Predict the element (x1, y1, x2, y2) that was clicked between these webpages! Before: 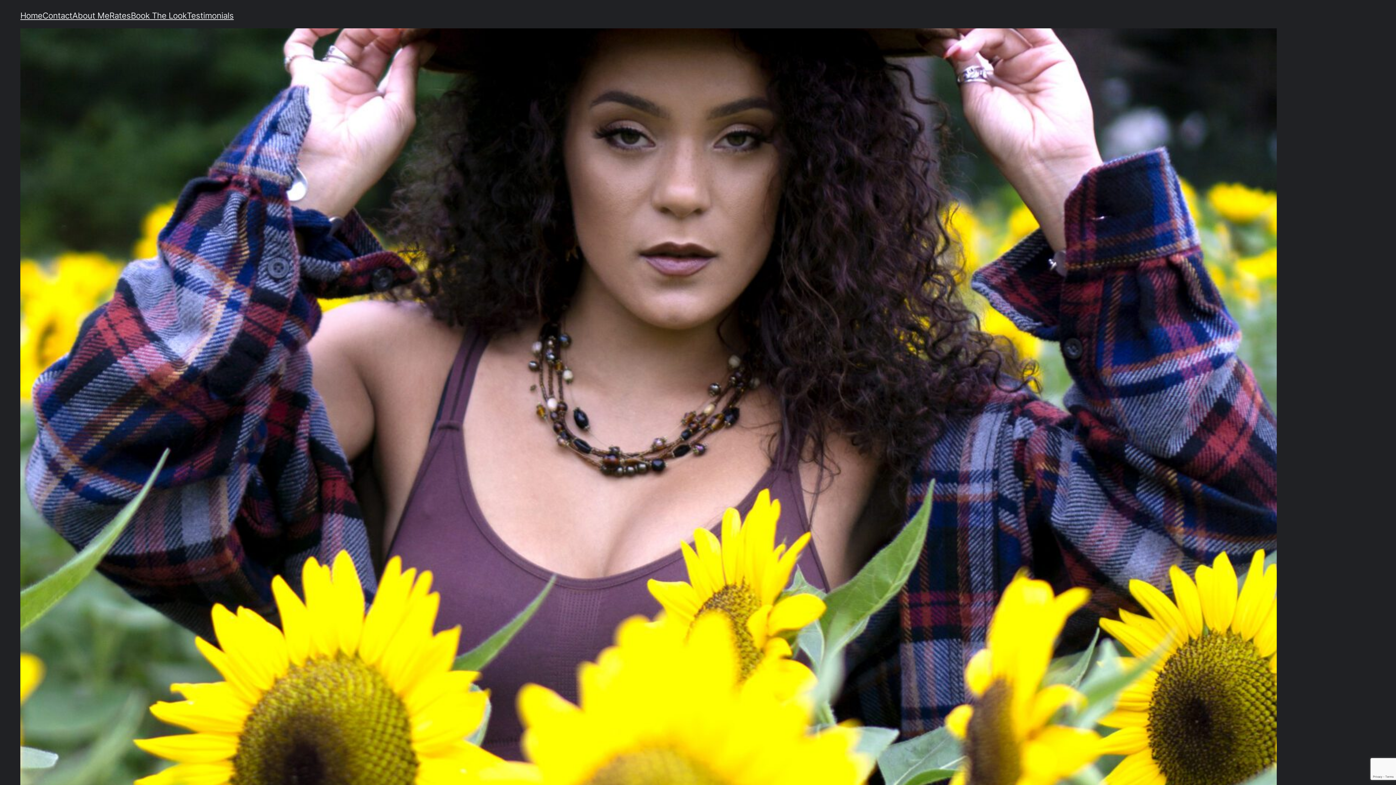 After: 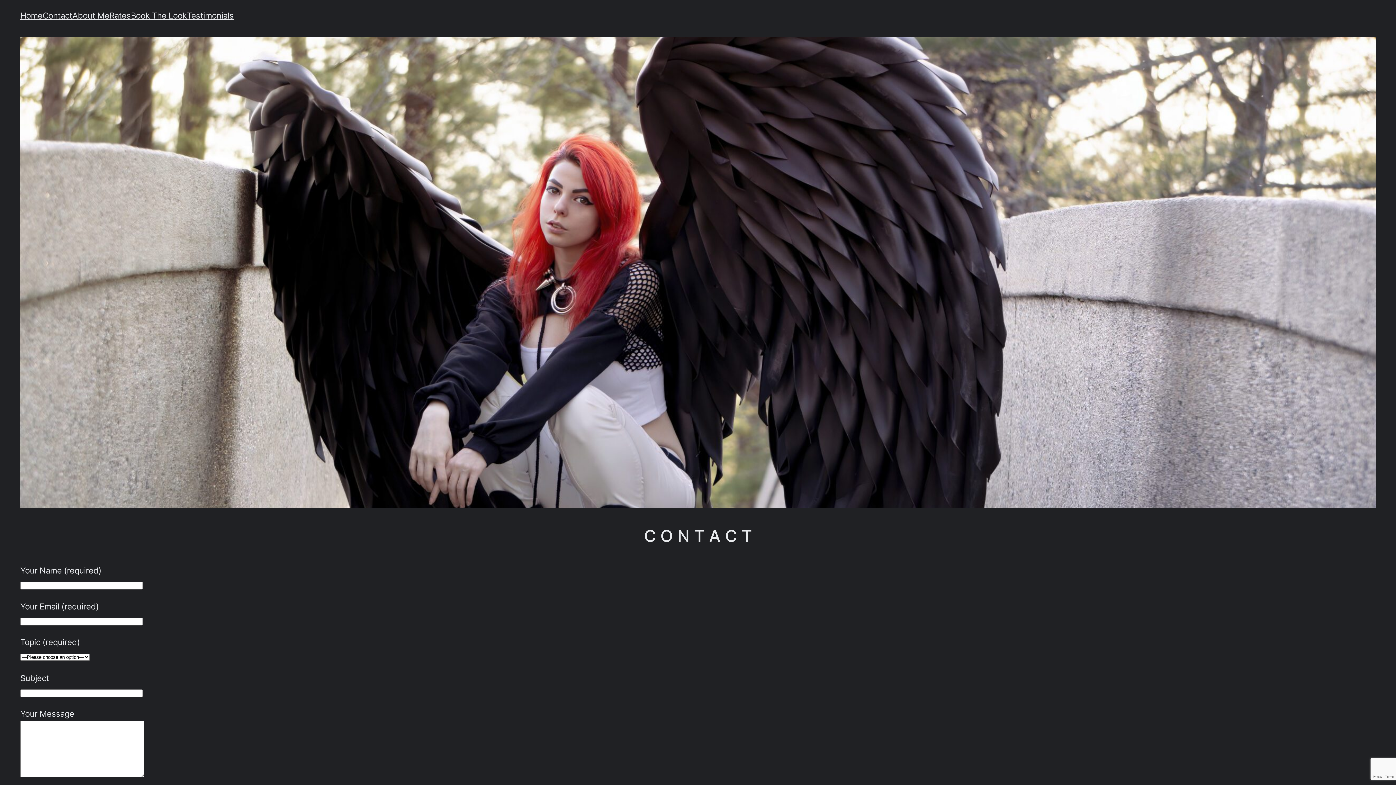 Action: label: Contact bbox: (42, 8, 72, 22)